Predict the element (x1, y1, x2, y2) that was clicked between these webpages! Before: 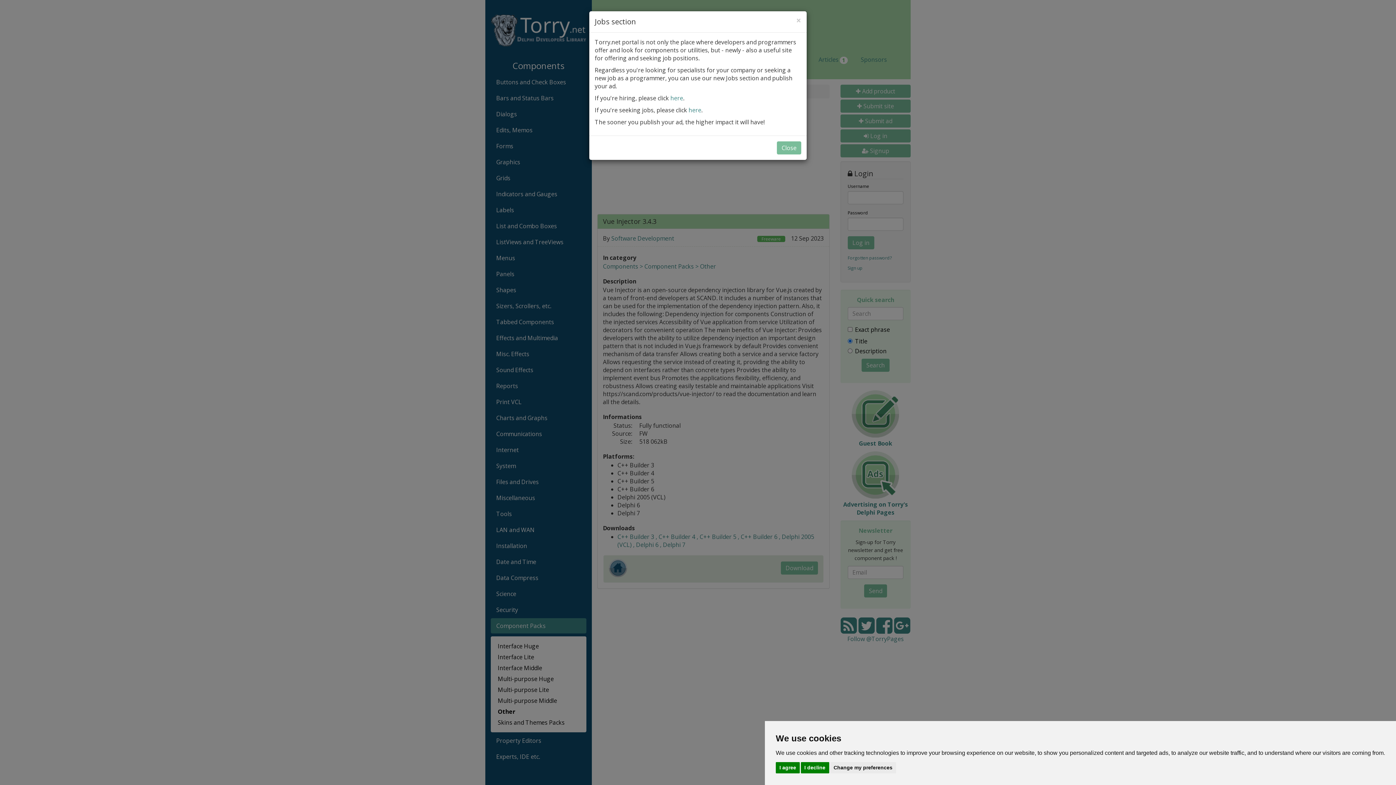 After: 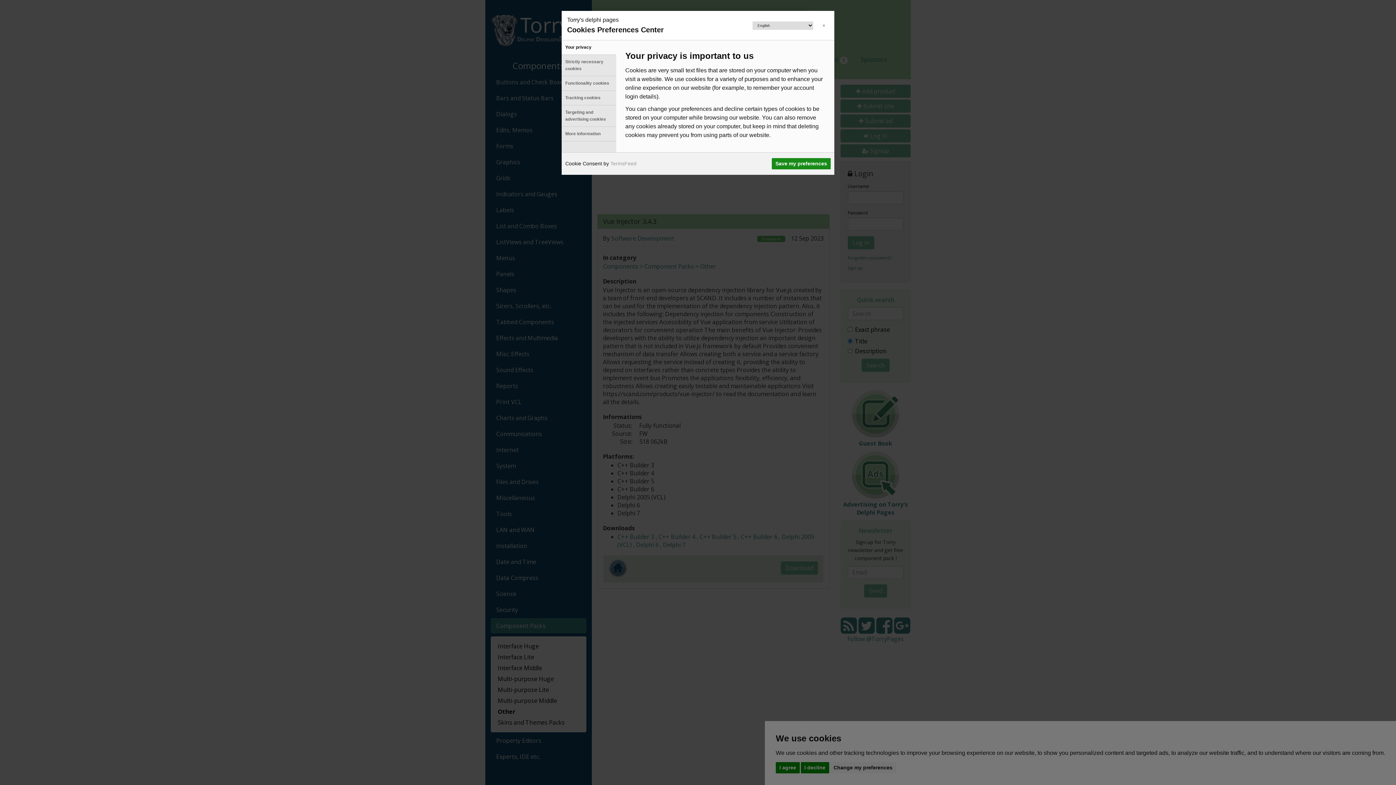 Action: bbox: (830, 762, 896, 773) label: Change my preferences